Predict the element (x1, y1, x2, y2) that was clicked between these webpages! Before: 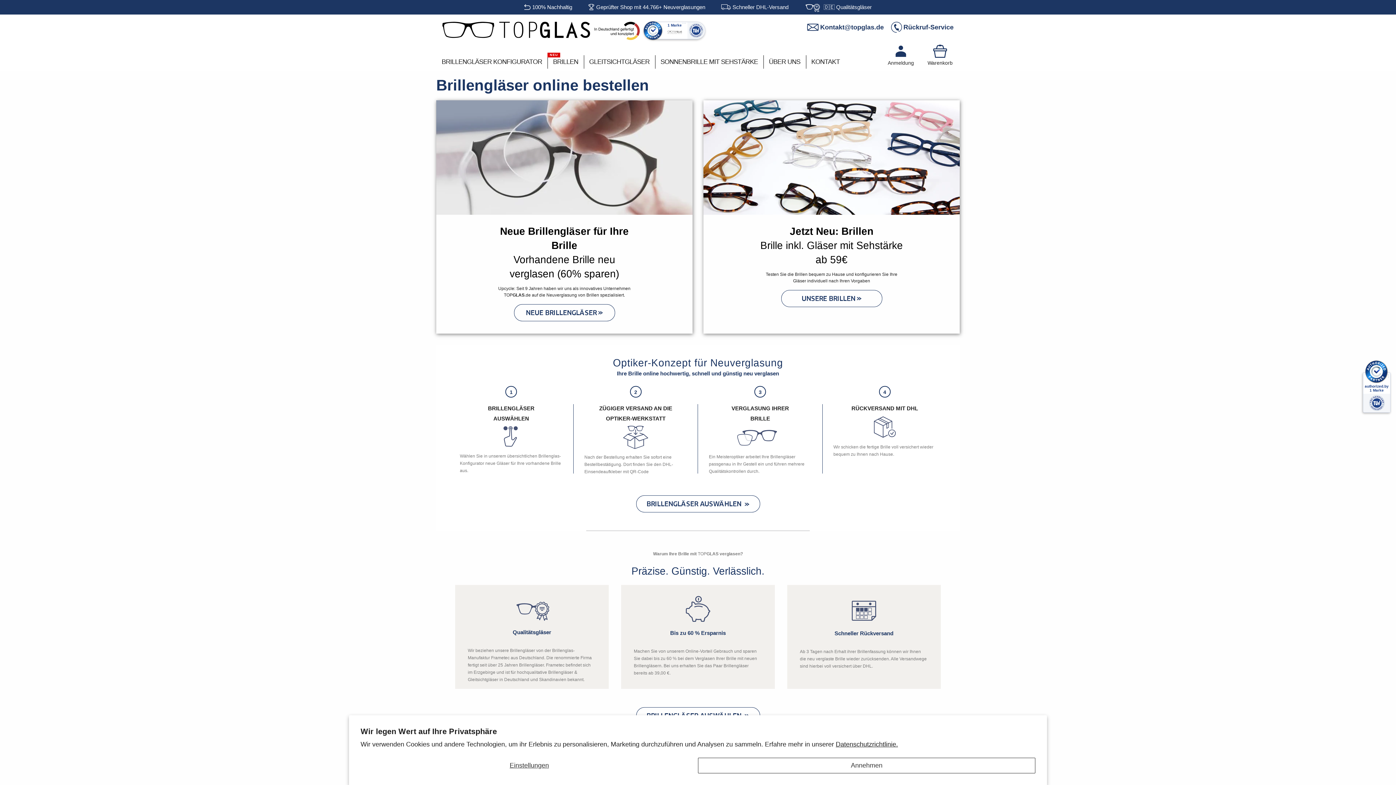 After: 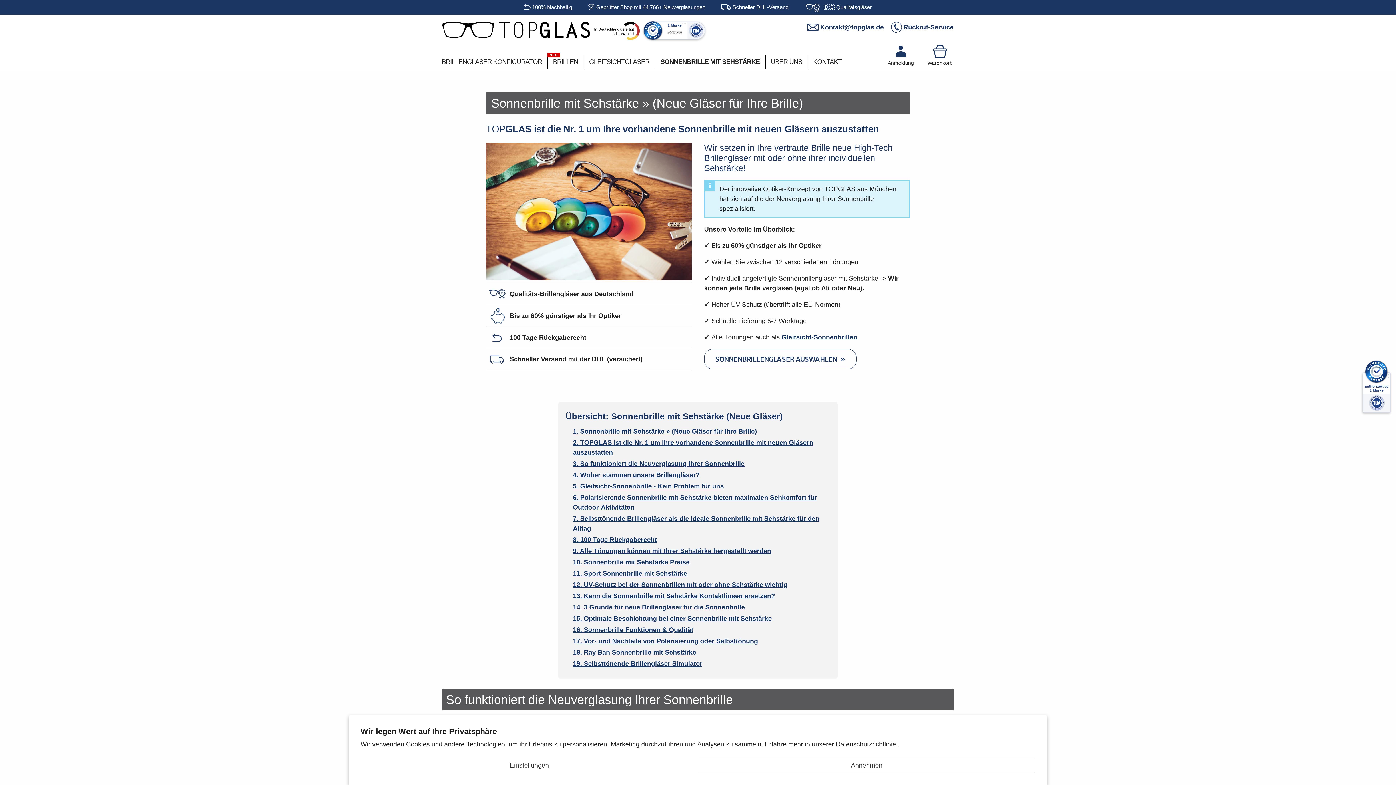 Action: label: SONNENBRILLE MIT SEHSTÄRKE bbox: (655, 53, 763, 70)